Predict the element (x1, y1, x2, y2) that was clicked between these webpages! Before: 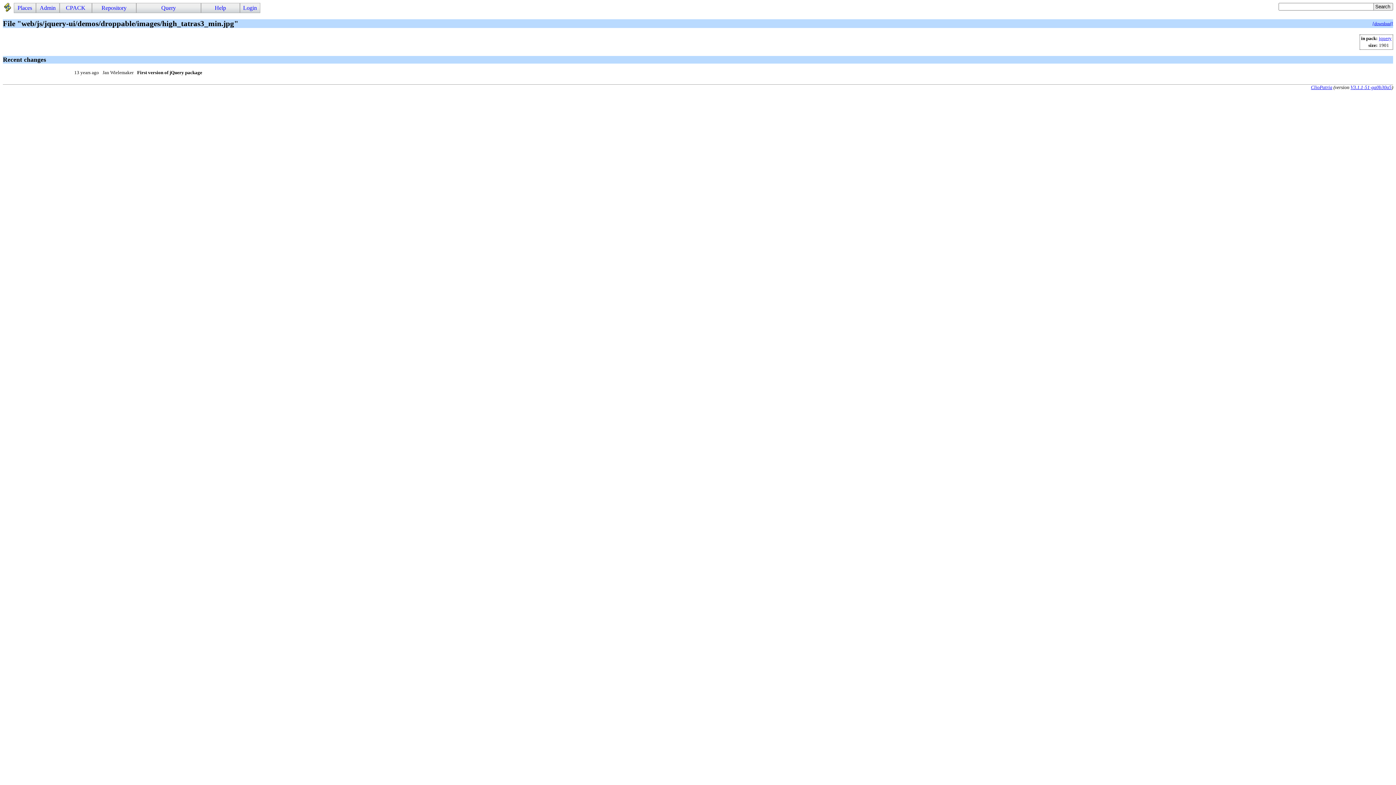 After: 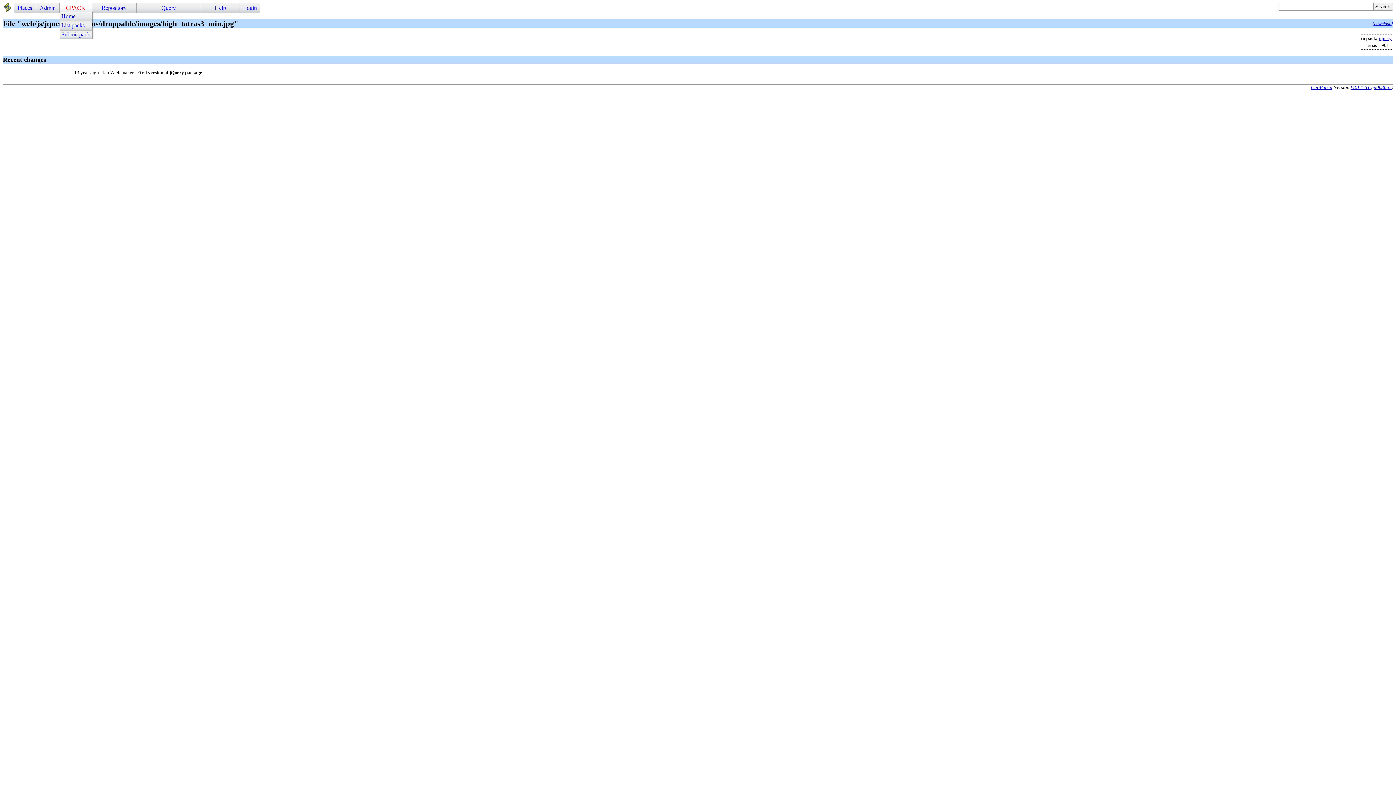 Action: label: CPACK bbox: (59, 3, 91, 12)